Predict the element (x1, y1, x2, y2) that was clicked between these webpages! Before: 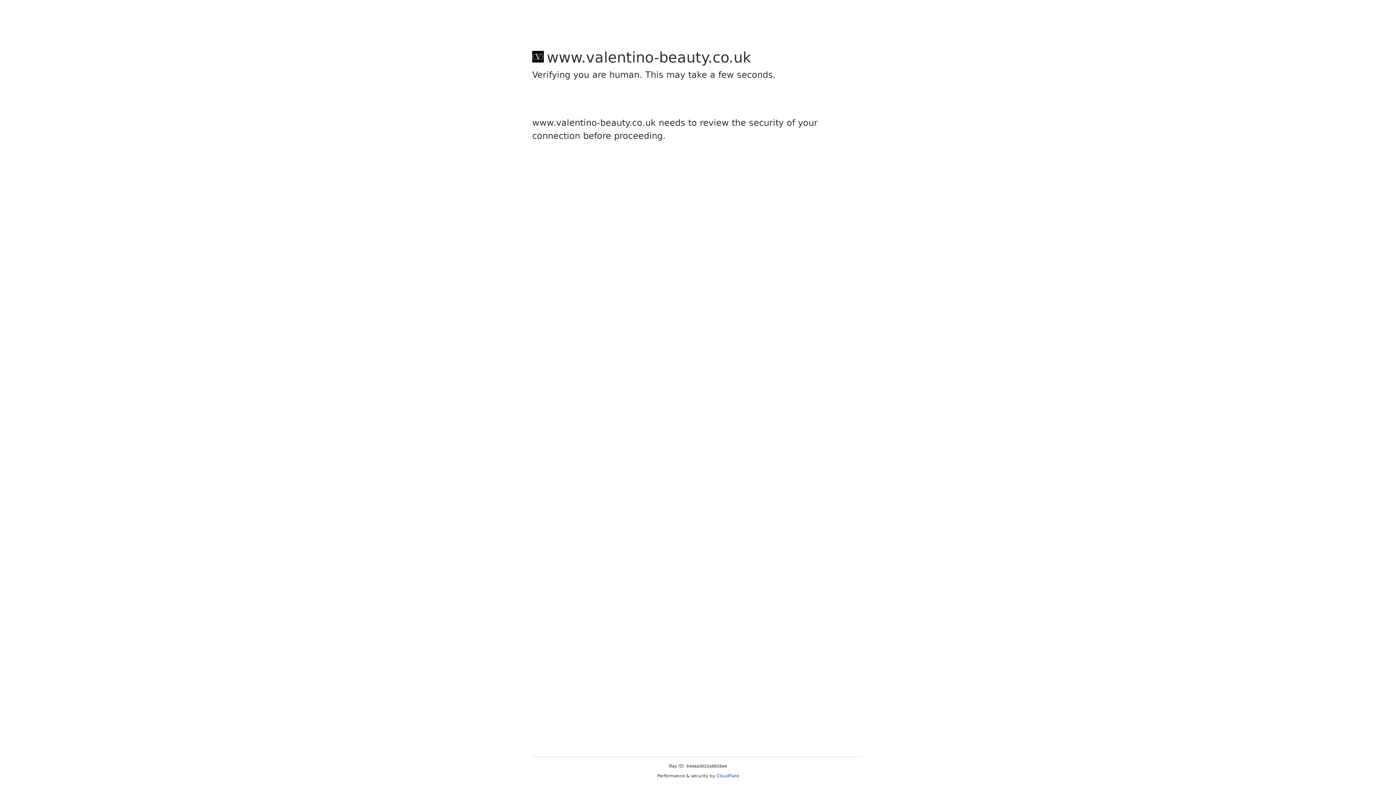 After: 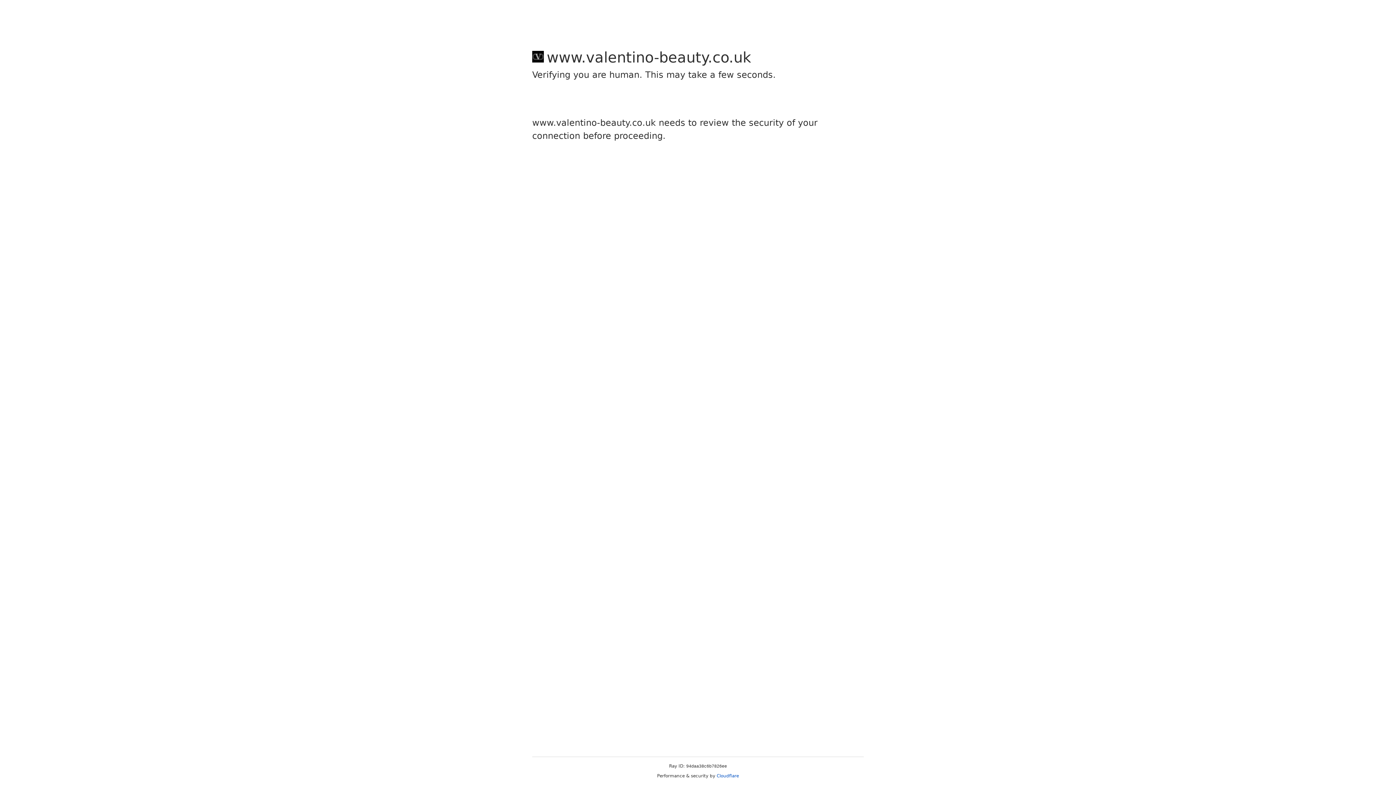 Action: label: Cloudflare bbox: (716, 773, 739, 778)